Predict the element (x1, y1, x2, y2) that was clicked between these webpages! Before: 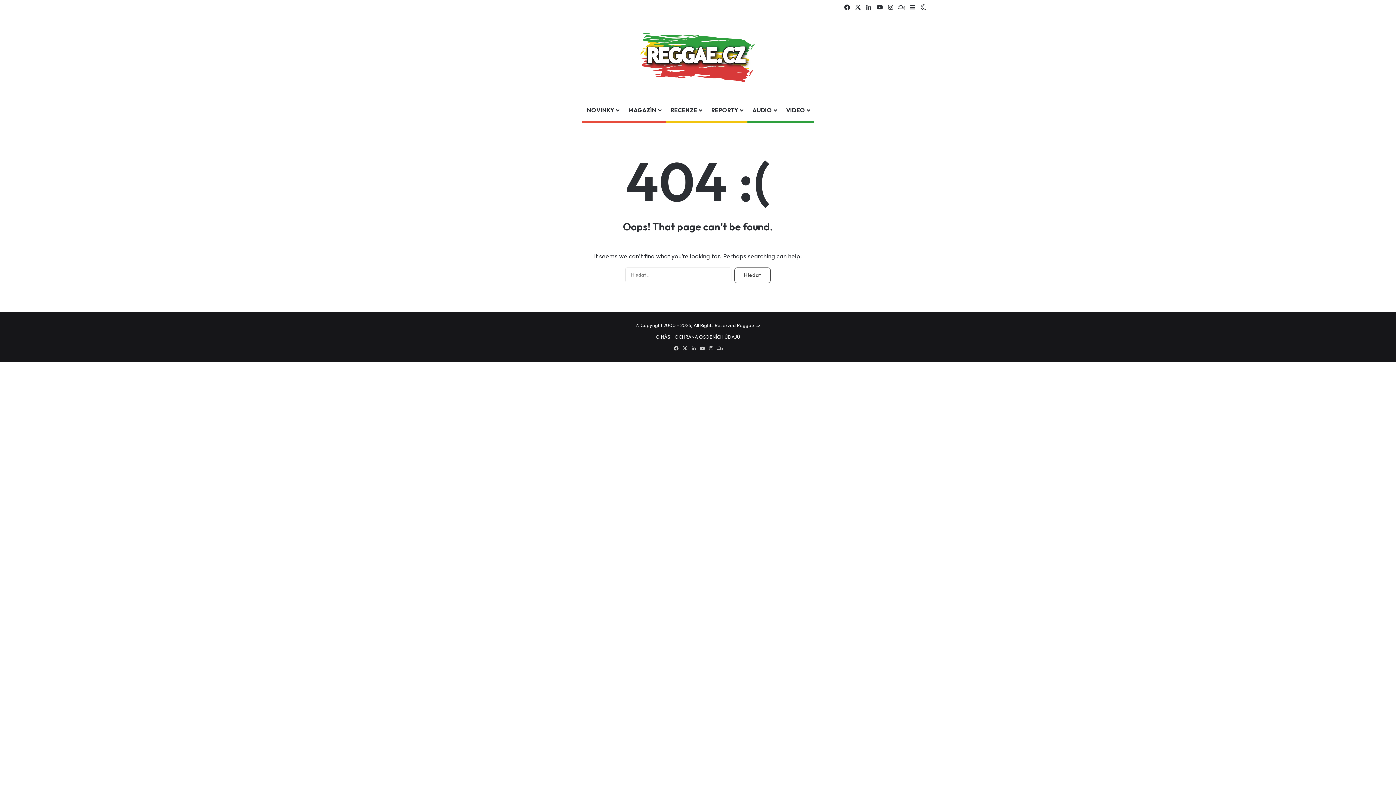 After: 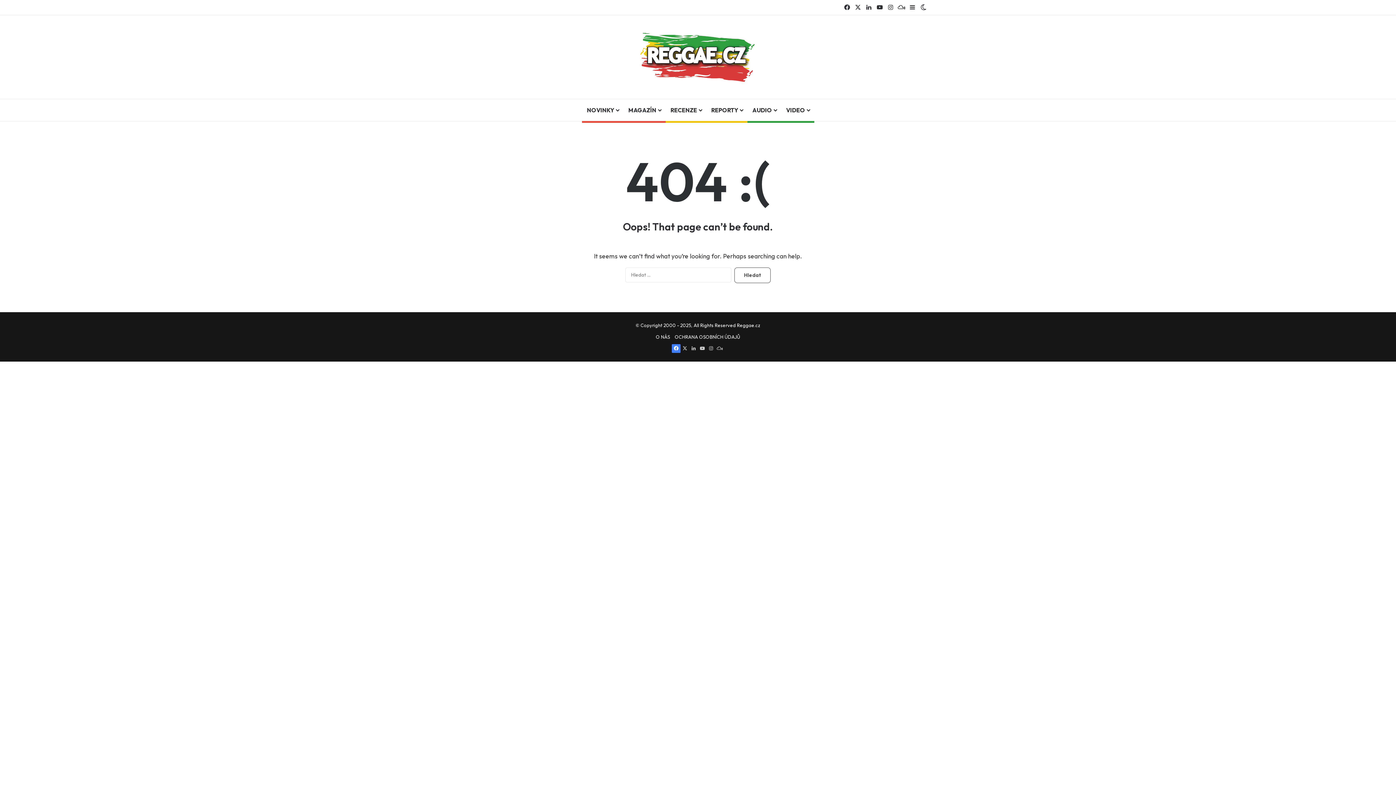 Action: label: Facebook bbox: (672, 344, 680, 353)